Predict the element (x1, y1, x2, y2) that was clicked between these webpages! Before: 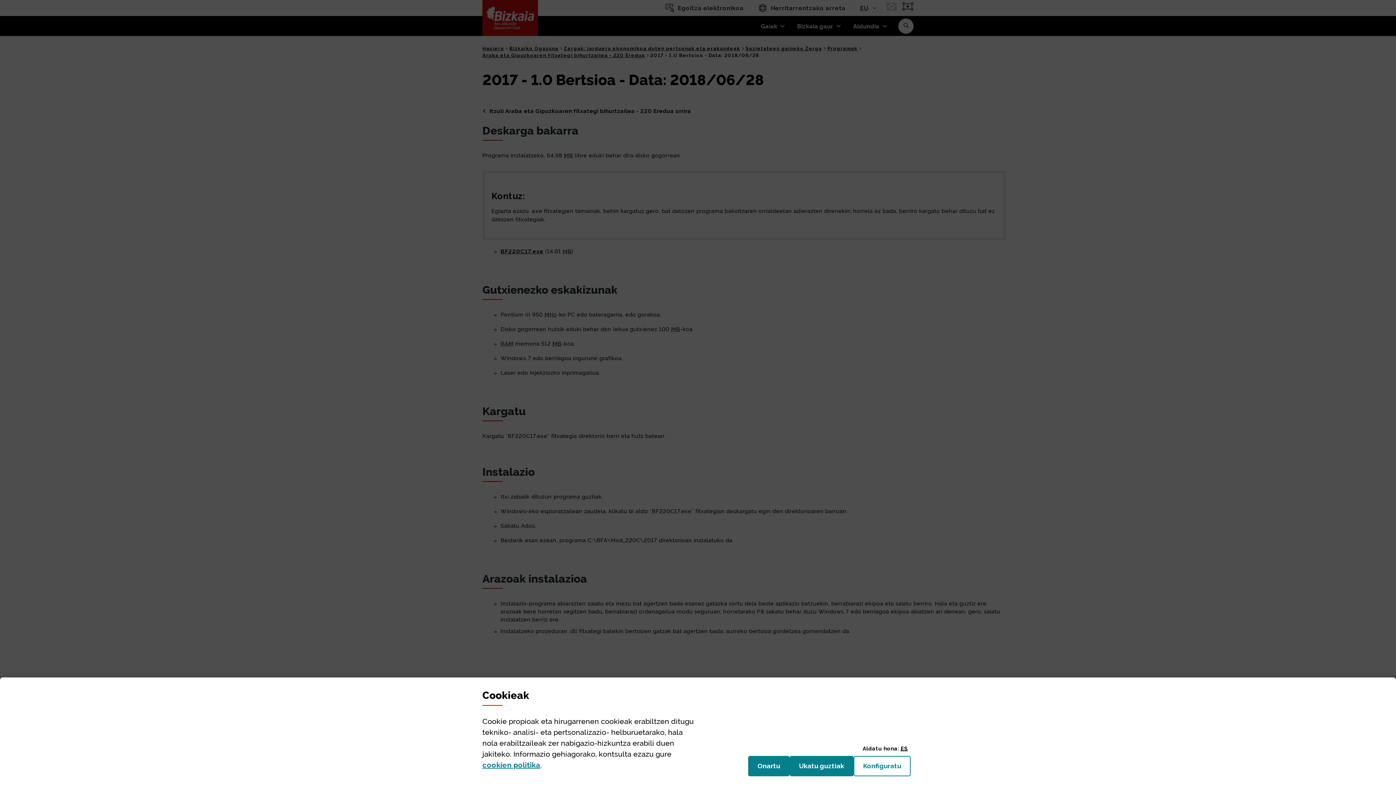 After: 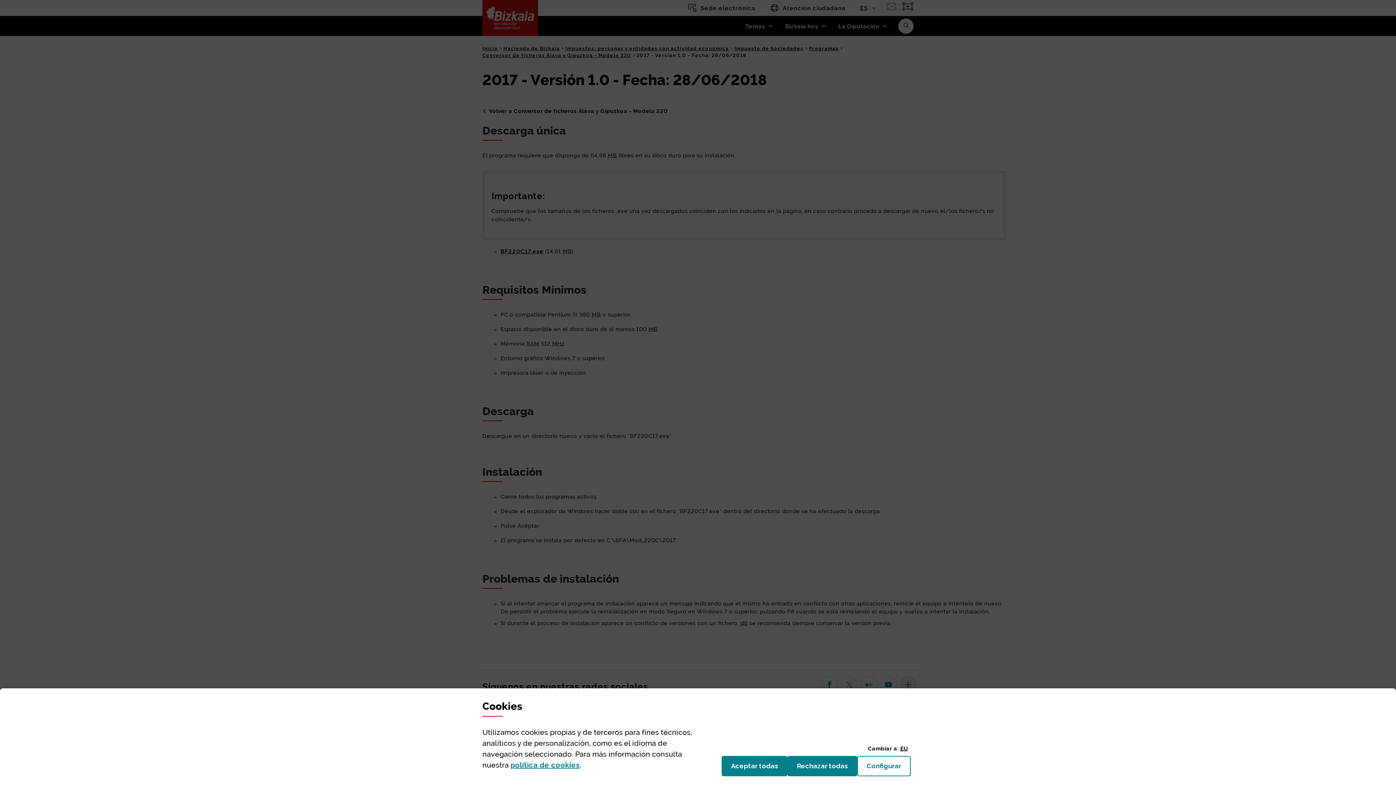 Action: label: ES bbox: (900, 745, 908, 752)